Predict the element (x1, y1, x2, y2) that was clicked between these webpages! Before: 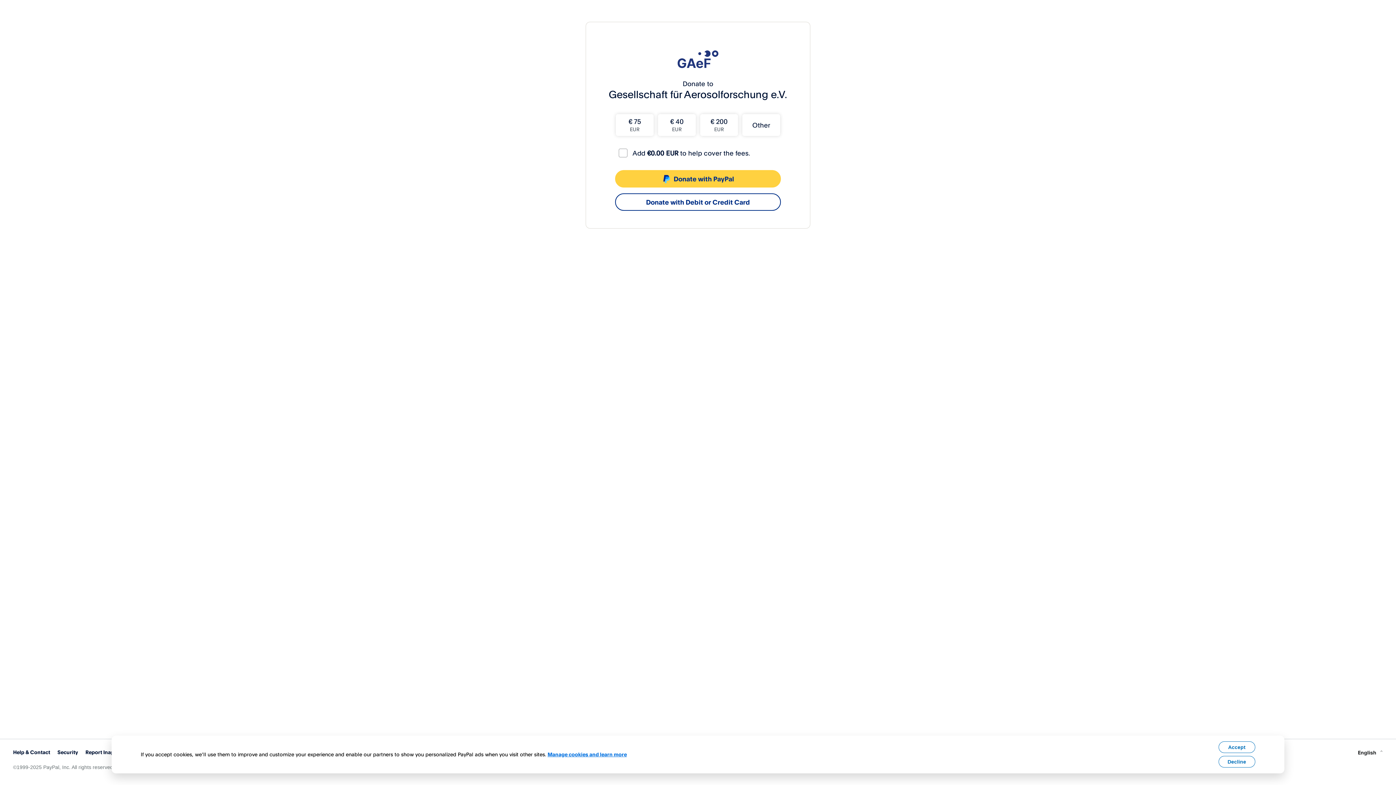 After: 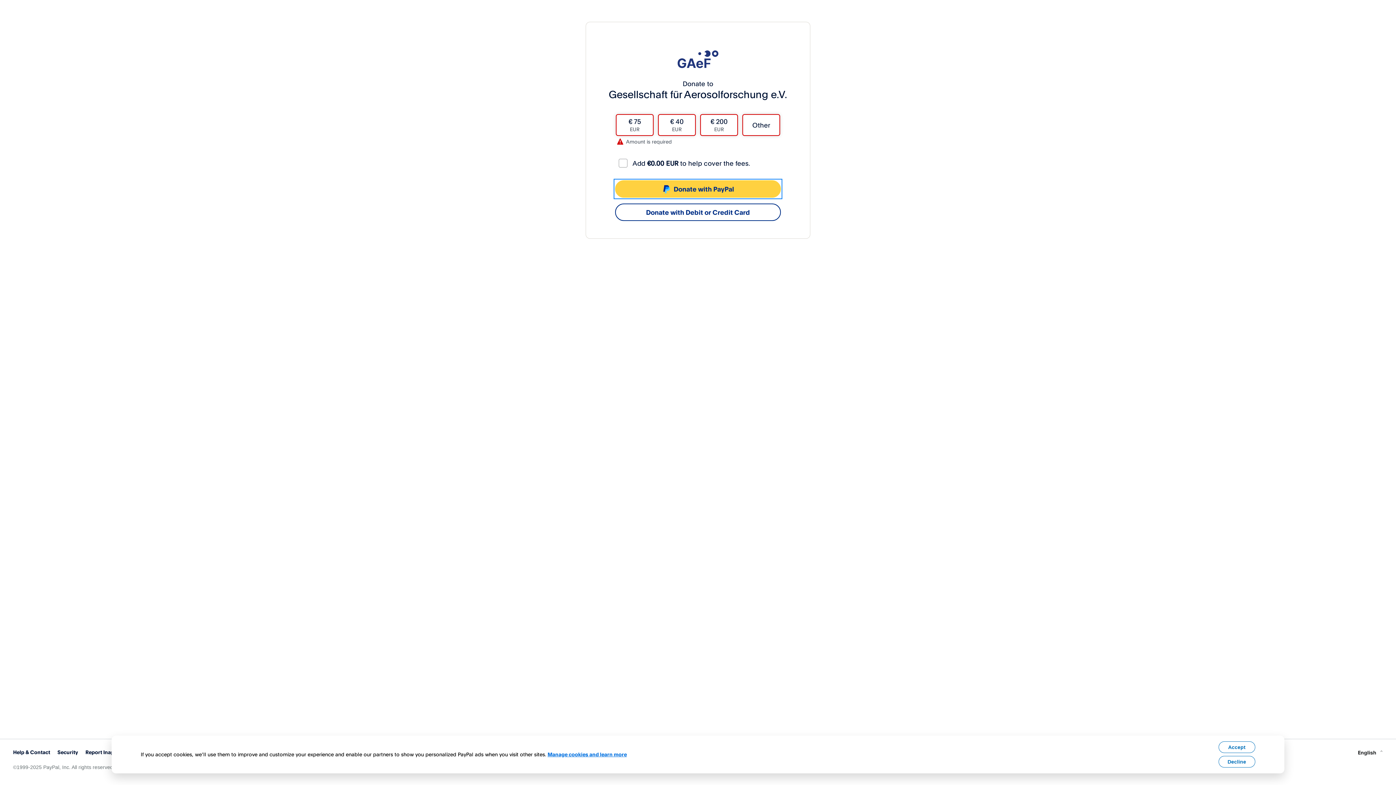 Action: label: Donate with PayPal bbox: (615, 170, 781, 187)